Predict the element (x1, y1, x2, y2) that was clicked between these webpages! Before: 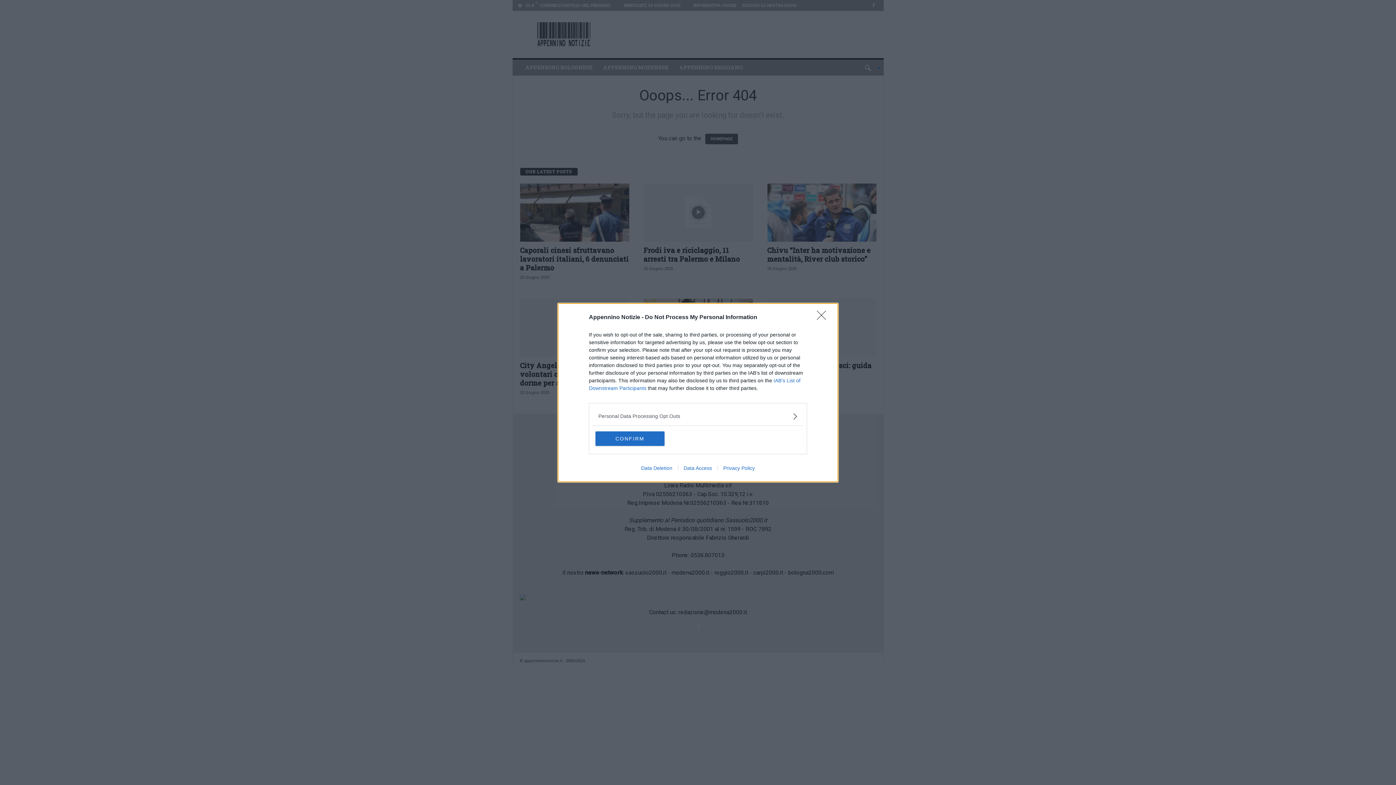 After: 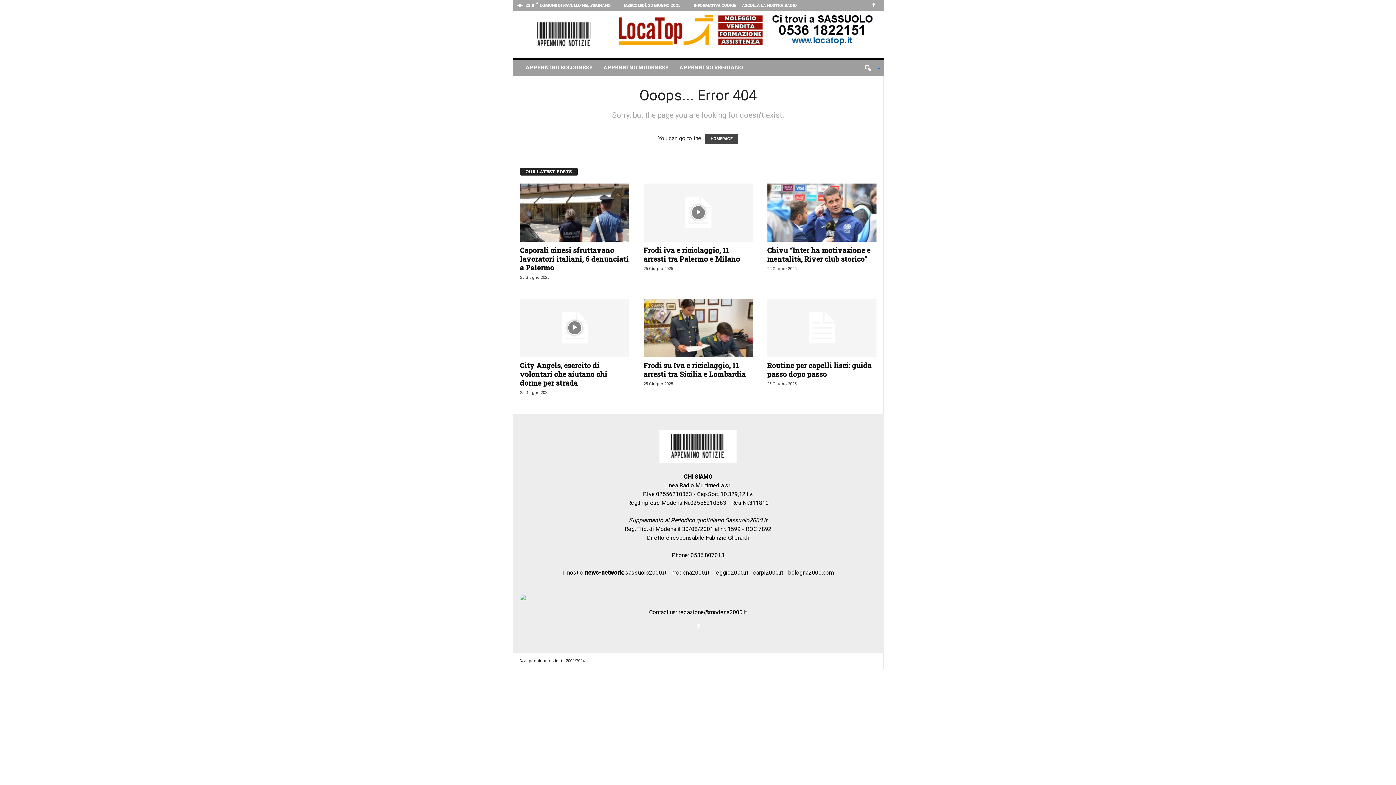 Action: bbox: (595, 431, 664, 446) label: CONFIRM